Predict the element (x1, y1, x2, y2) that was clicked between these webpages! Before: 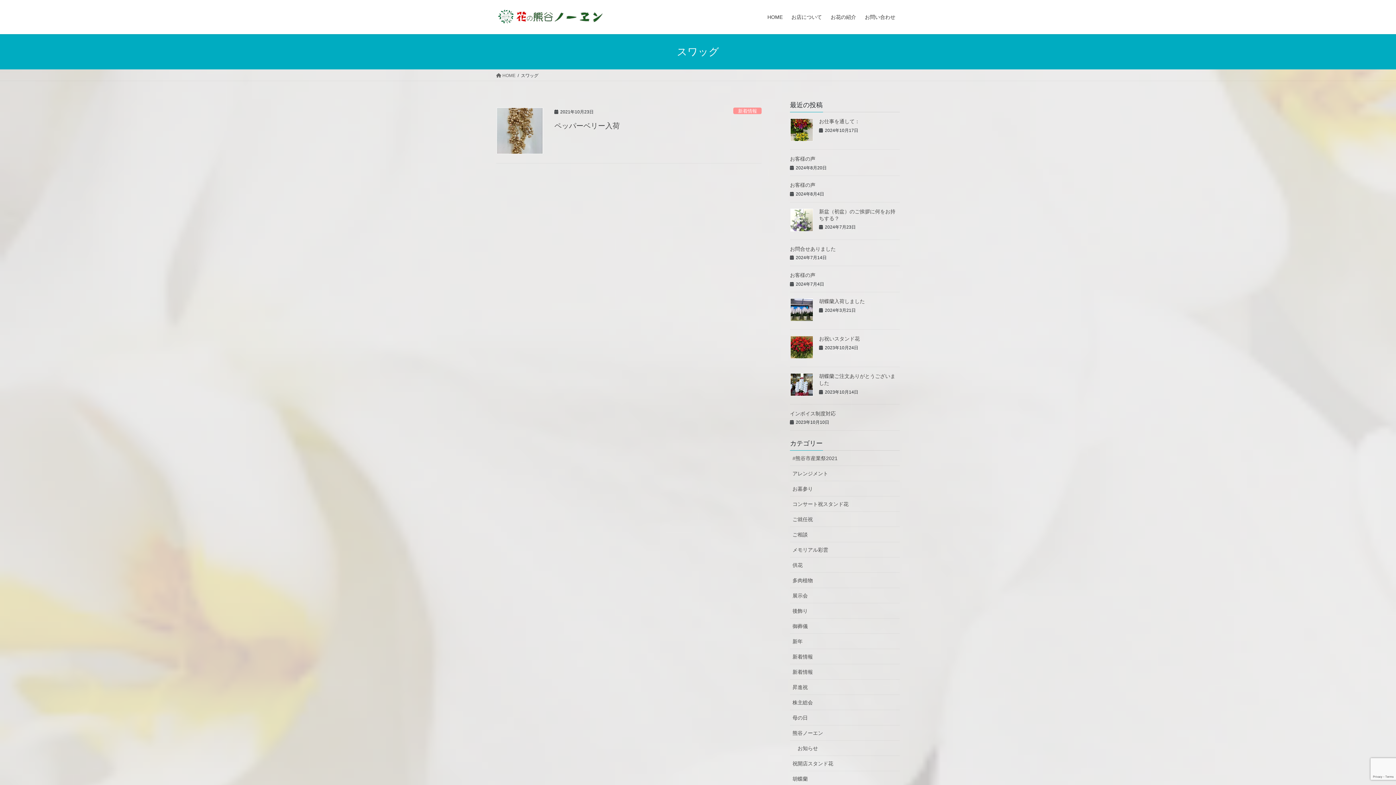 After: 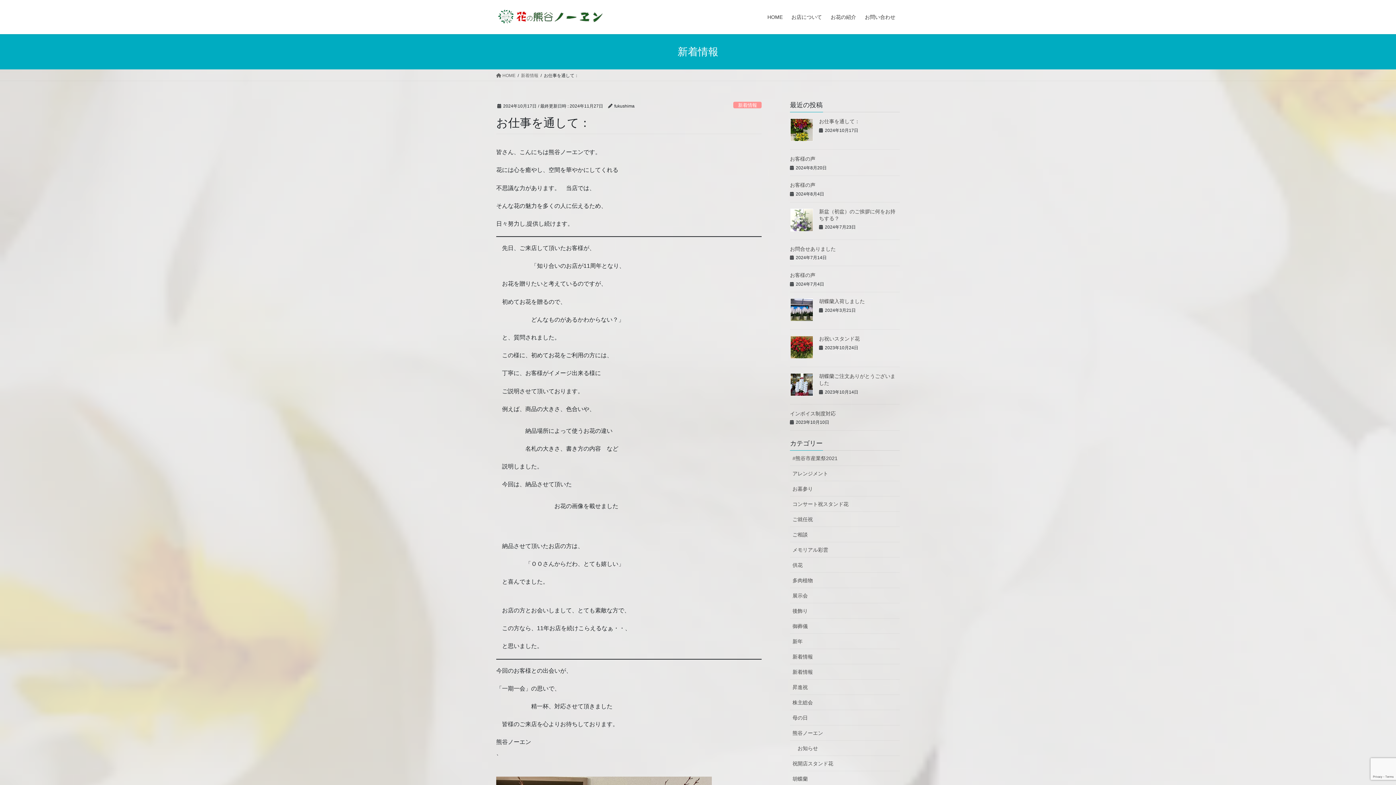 Action: bbox: (819, 118, 860, 124) label: お仕事を通して：